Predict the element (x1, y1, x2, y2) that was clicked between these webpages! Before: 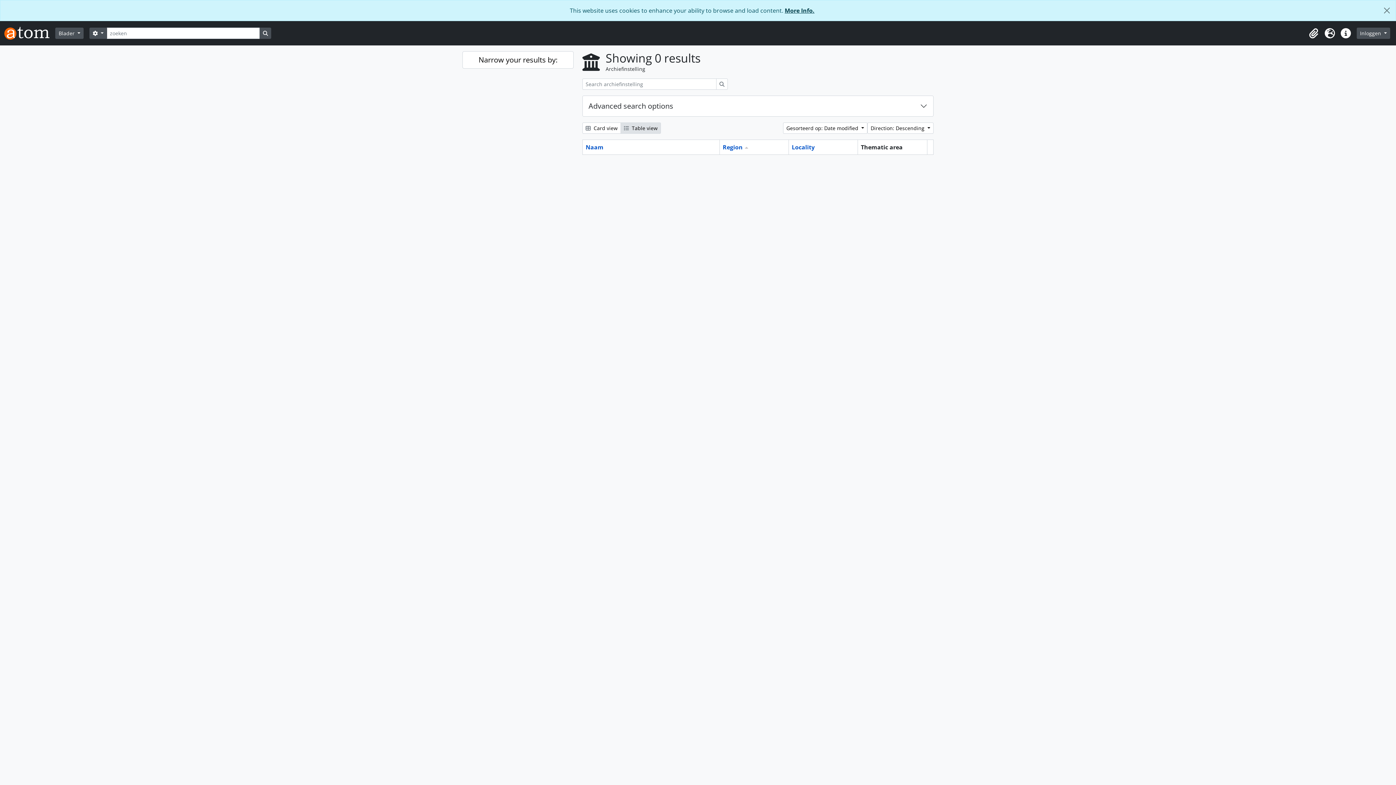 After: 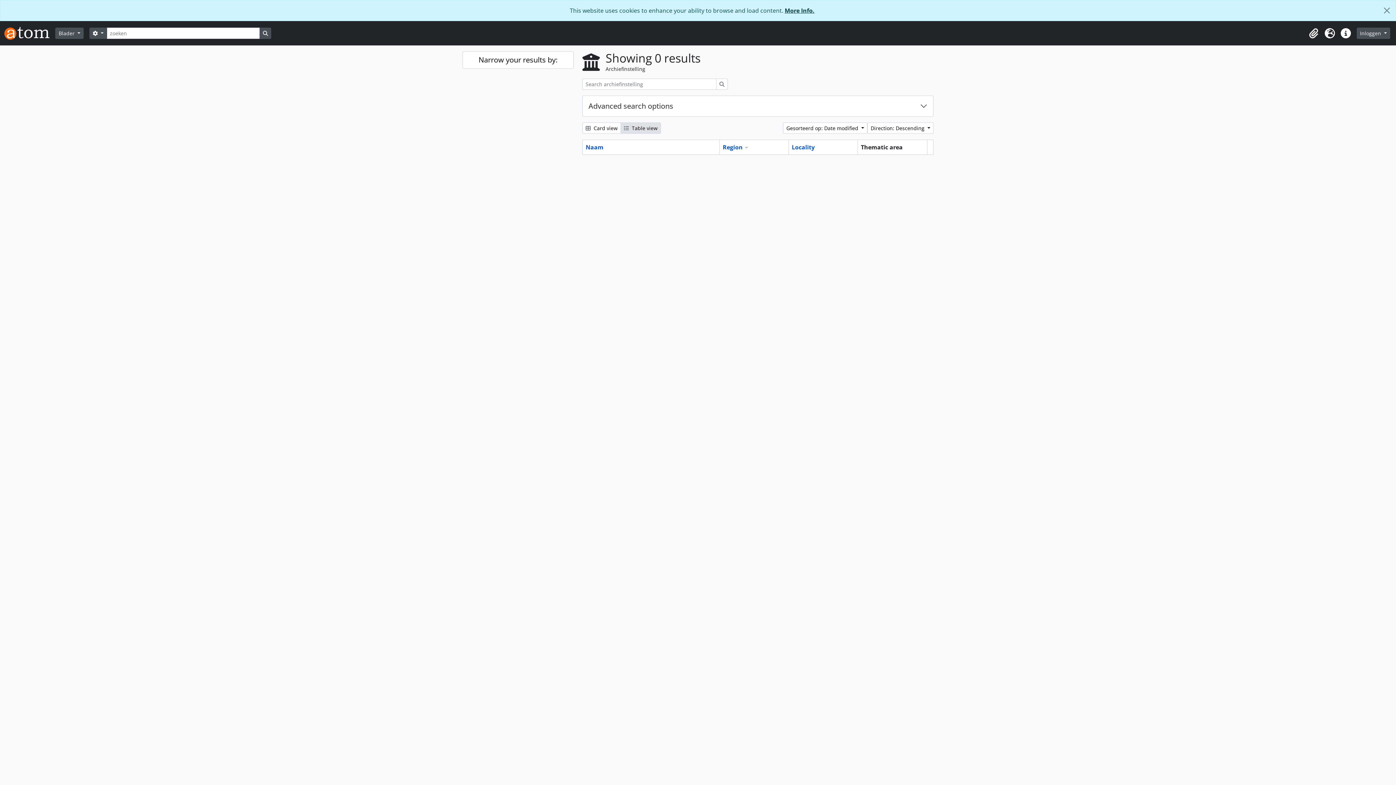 Action: bbox: (722, 143, 742, 151) label: Region